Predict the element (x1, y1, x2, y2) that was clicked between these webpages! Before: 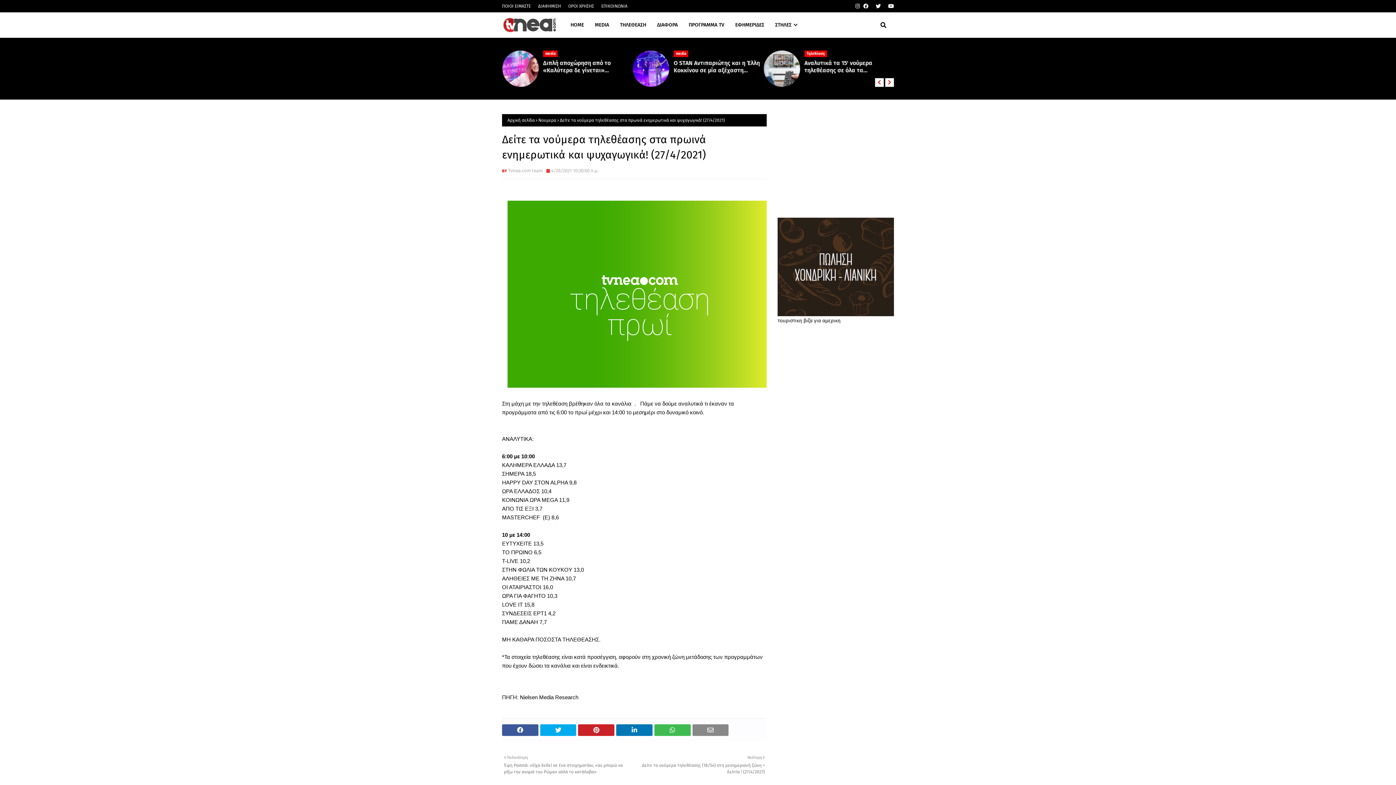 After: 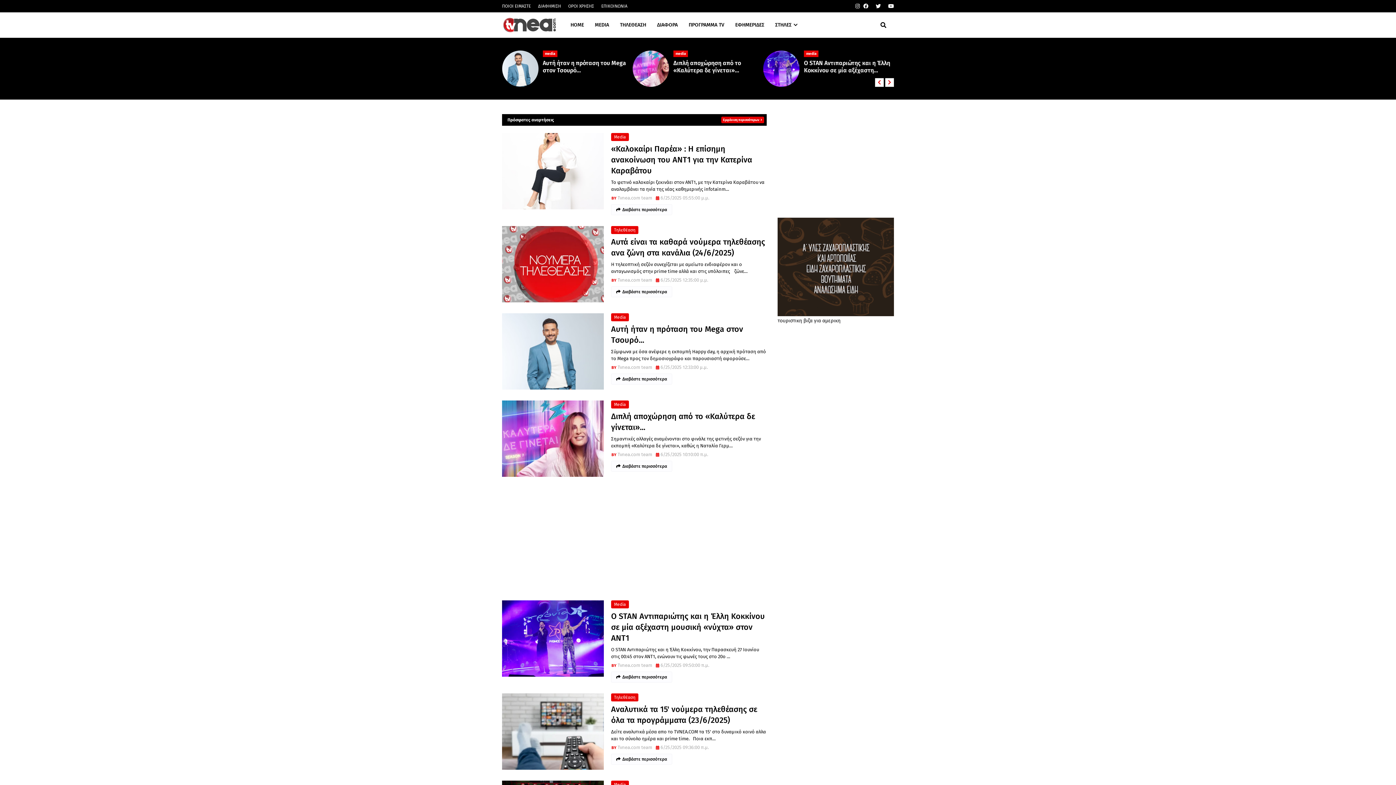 Action: bbox: (502, 15, 557, 35)